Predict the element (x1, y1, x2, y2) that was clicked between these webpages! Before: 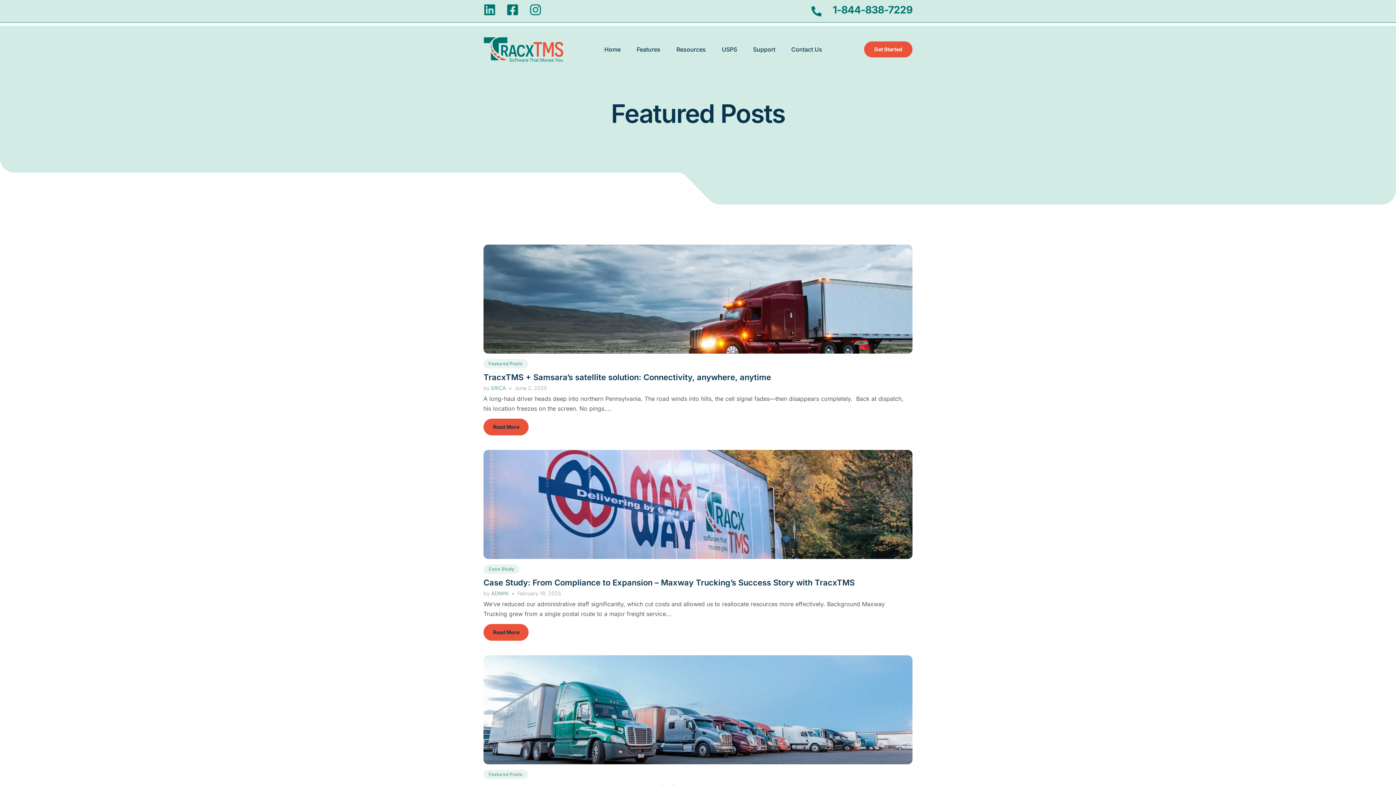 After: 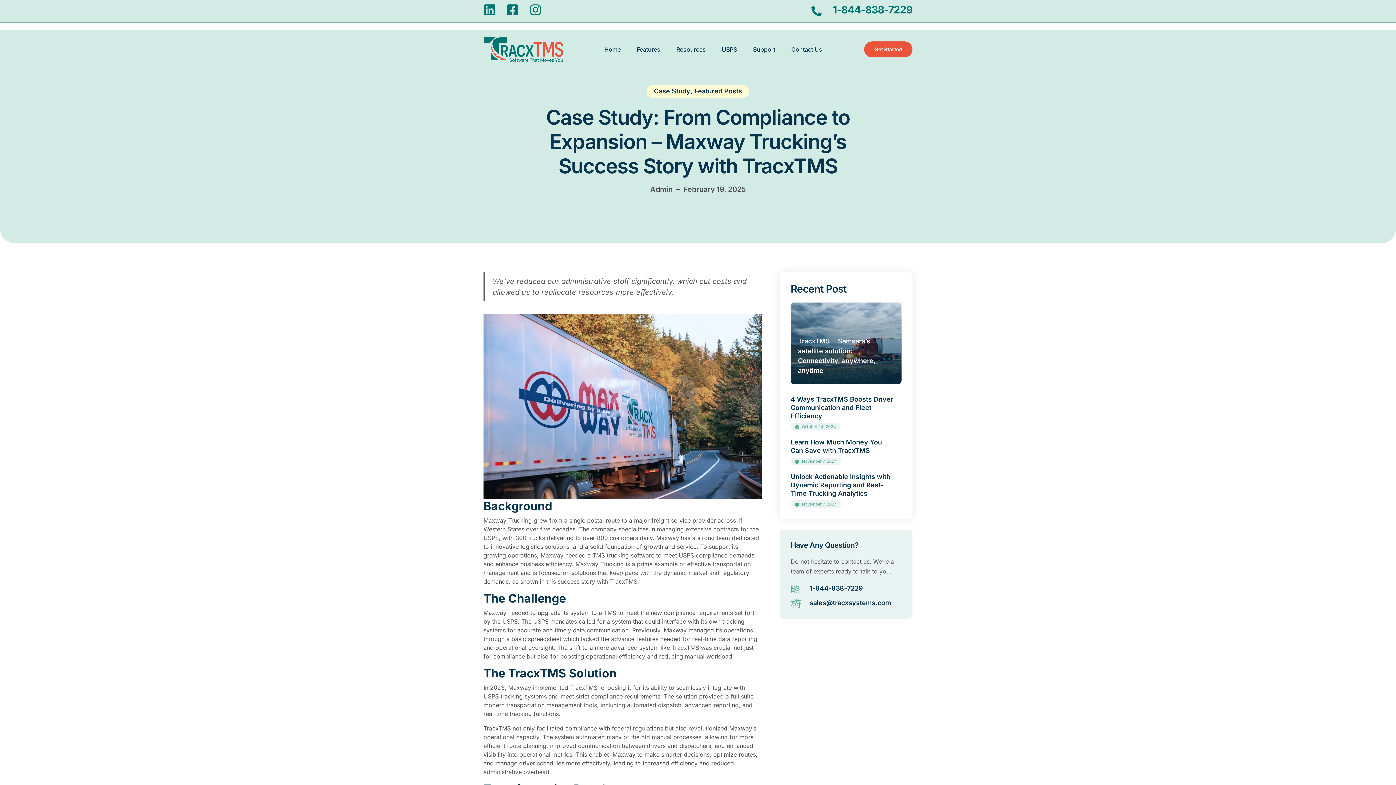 Action: label: Case Study: From Compliance to Expansion – Maxway Trucking’s Success Story with TracxTMS bbox: (483, 578, 854, 587)